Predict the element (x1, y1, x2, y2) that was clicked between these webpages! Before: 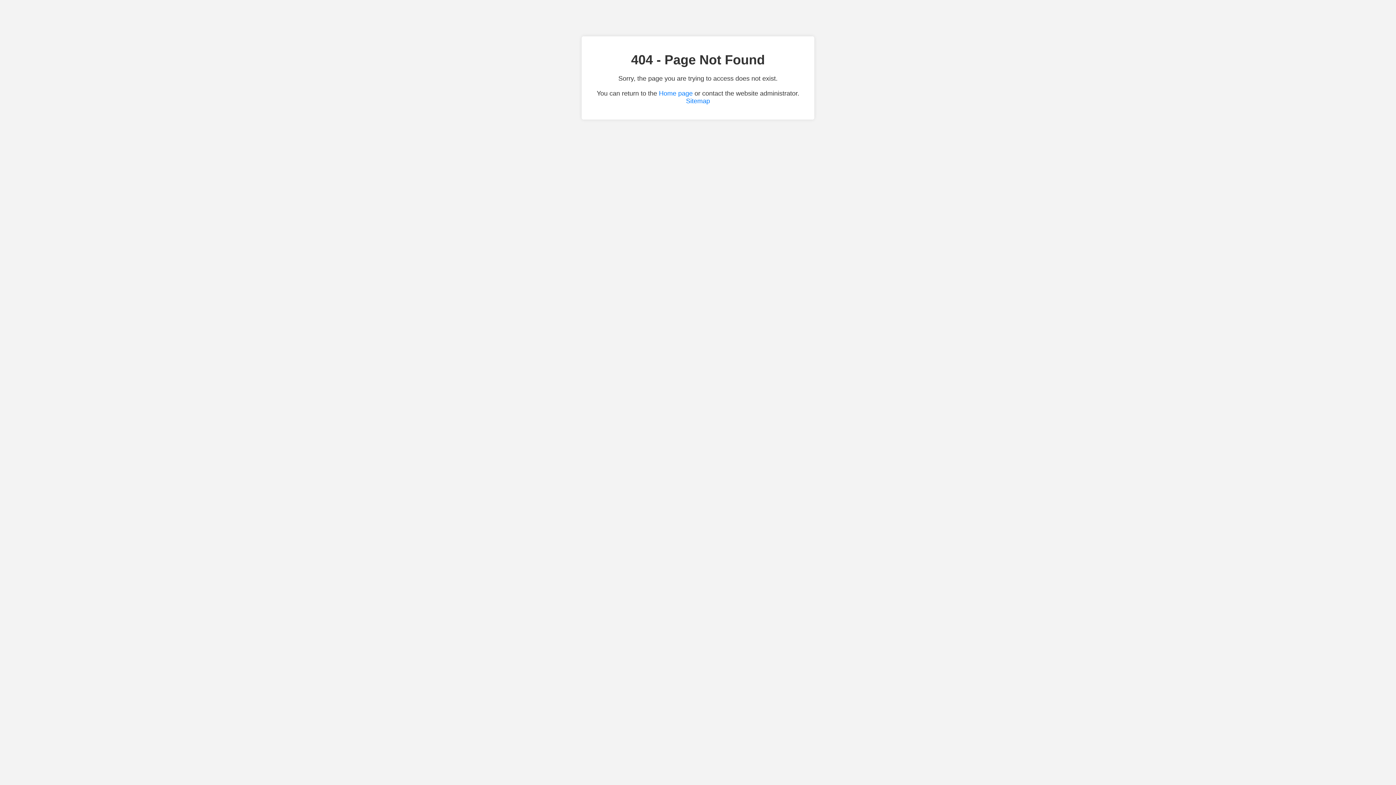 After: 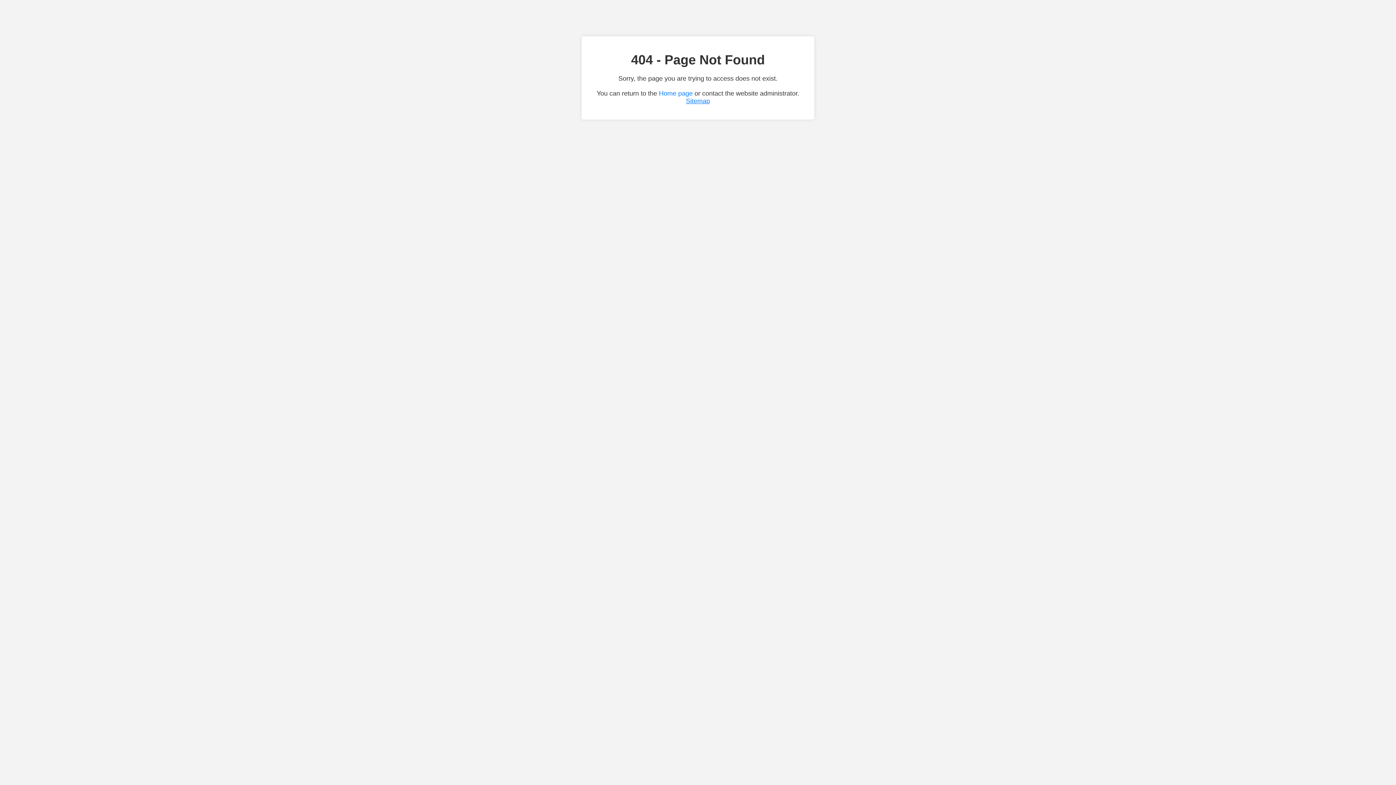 Action: bbox: (686, 97, 710, 104) label: Sitemap